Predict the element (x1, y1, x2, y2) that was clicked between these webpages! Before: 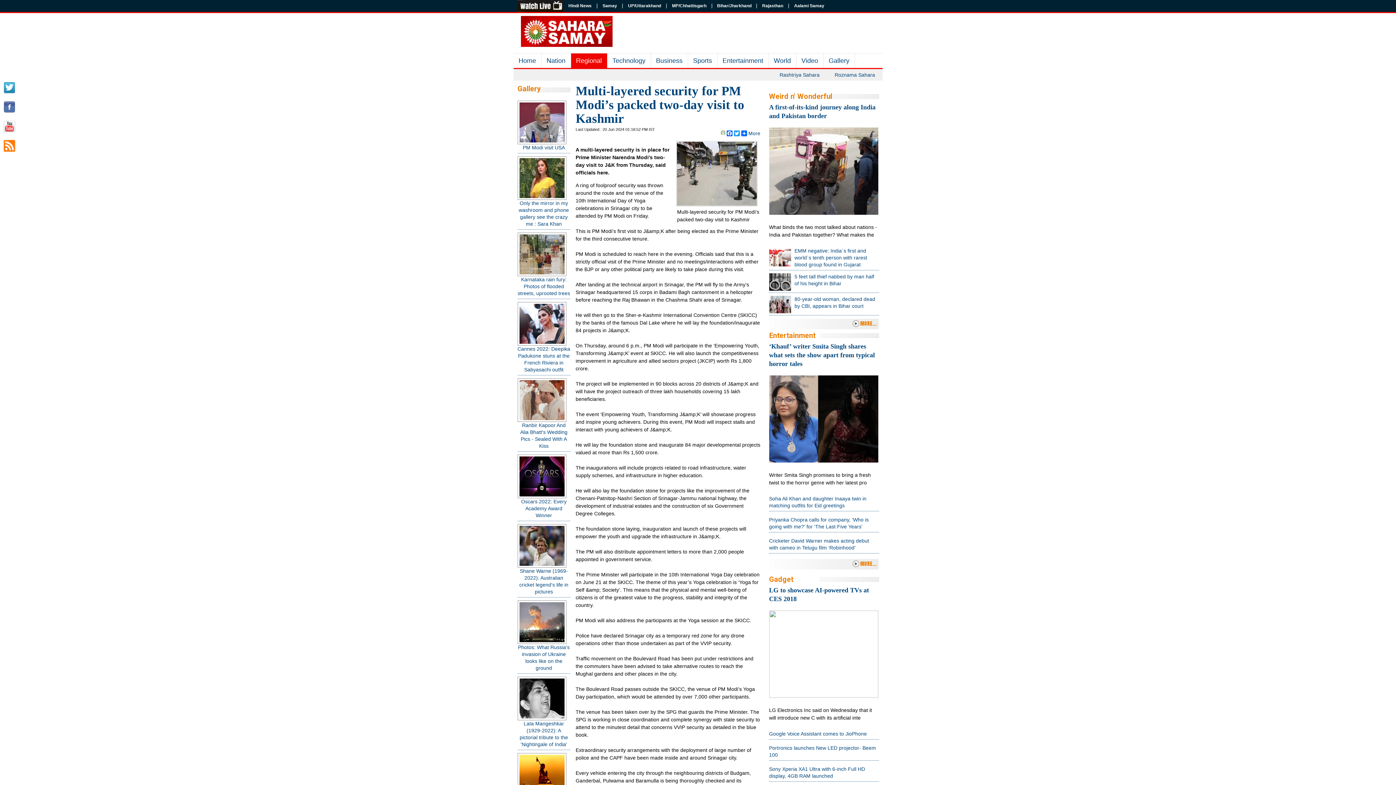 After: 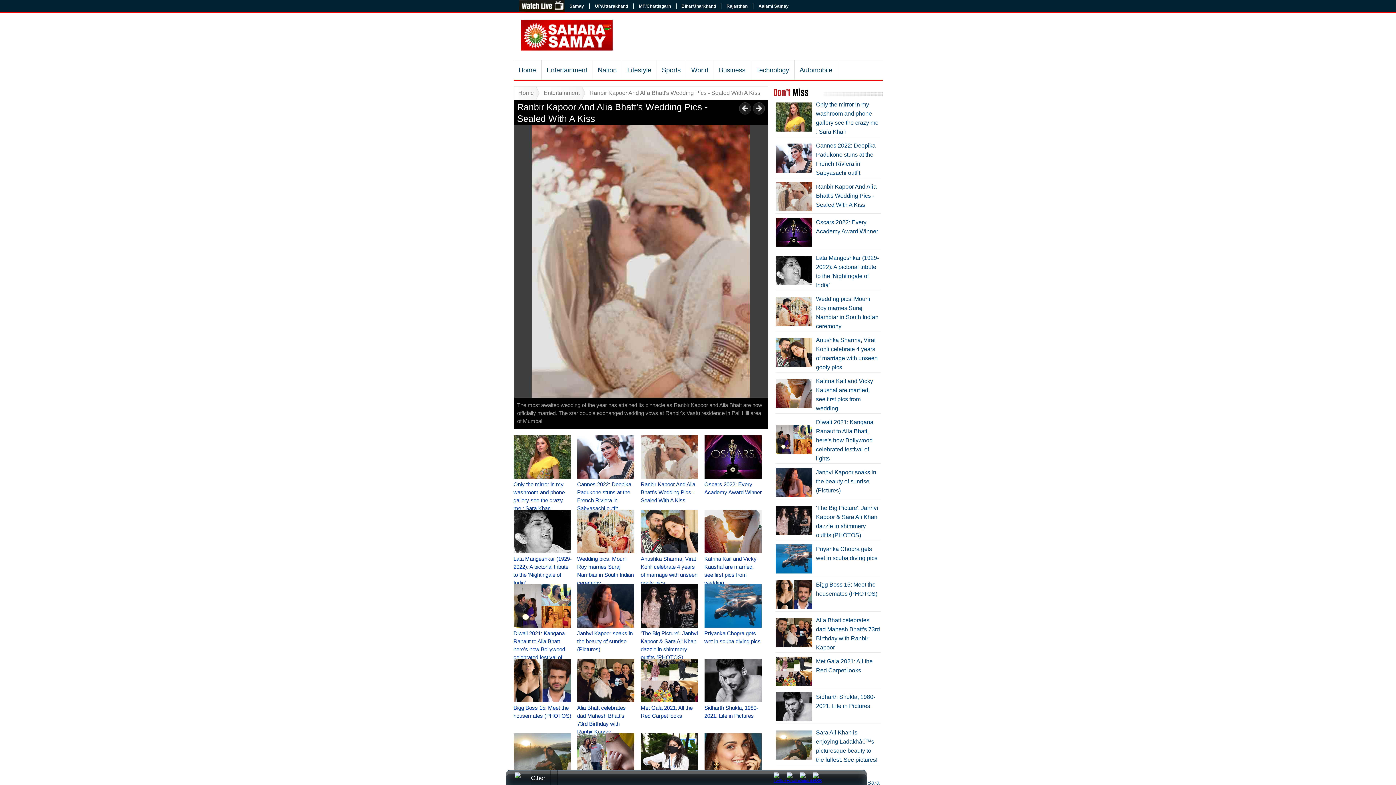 Action: bbox: (517, 417, 570, 423)